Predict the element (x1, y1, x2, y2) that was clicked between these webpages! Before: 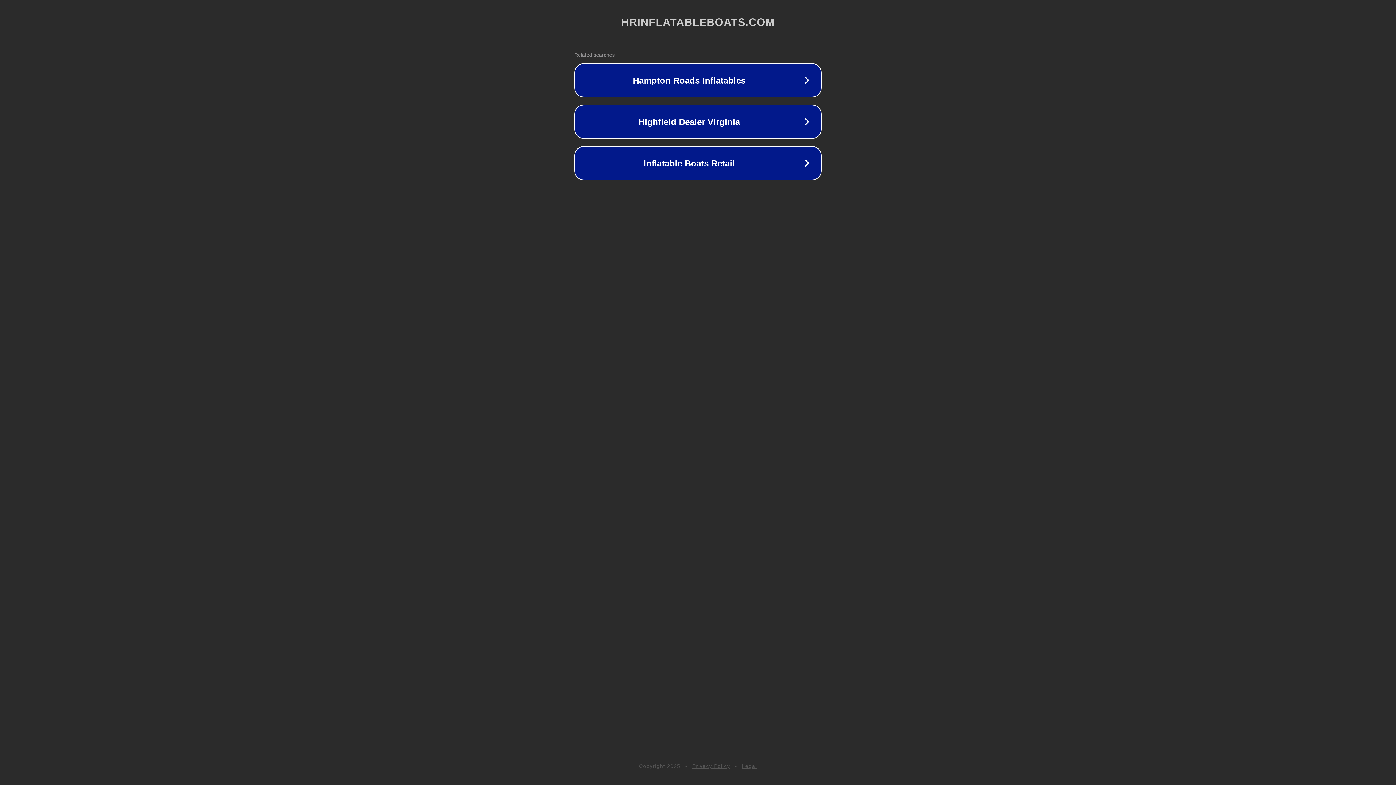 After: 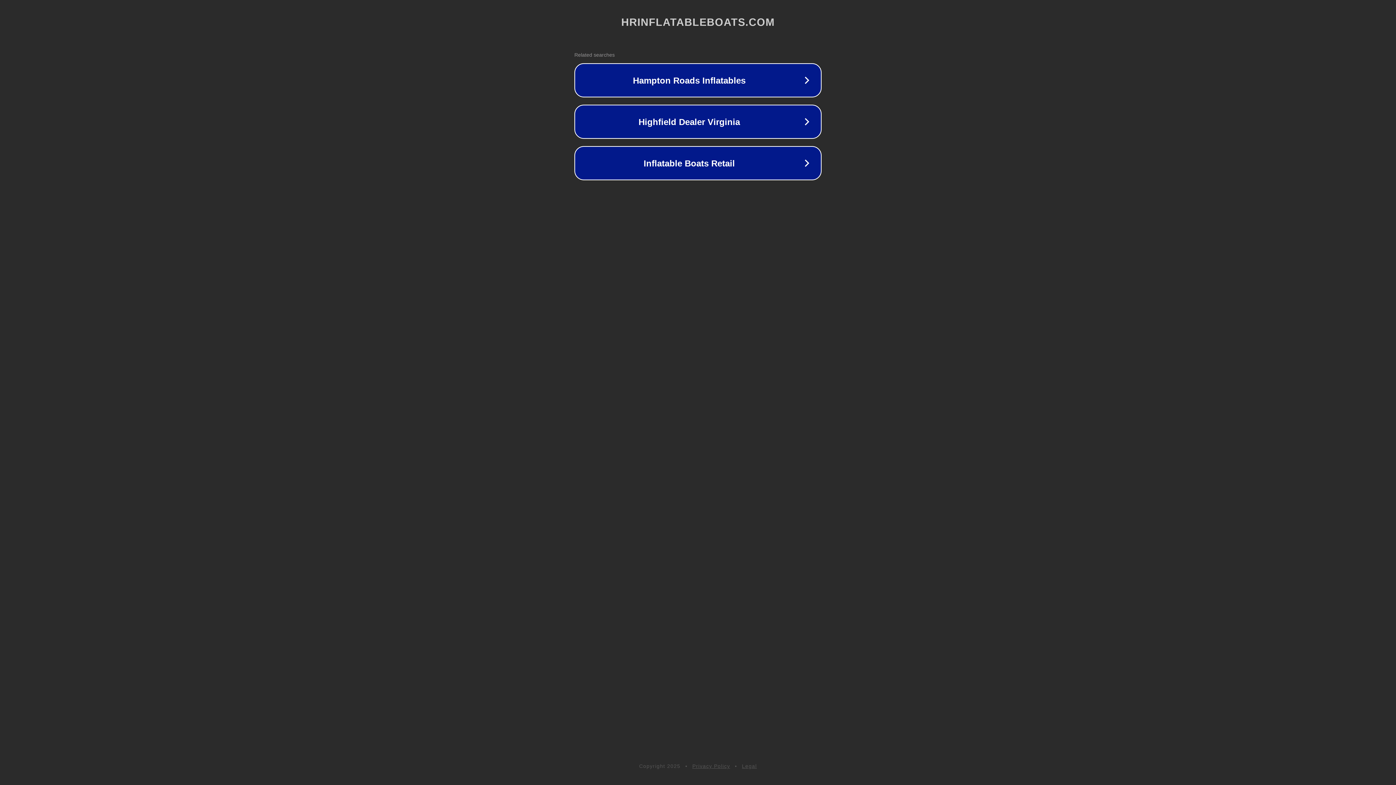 Action: bbox: (692, 763, 730, 769) label: Privacy Policy